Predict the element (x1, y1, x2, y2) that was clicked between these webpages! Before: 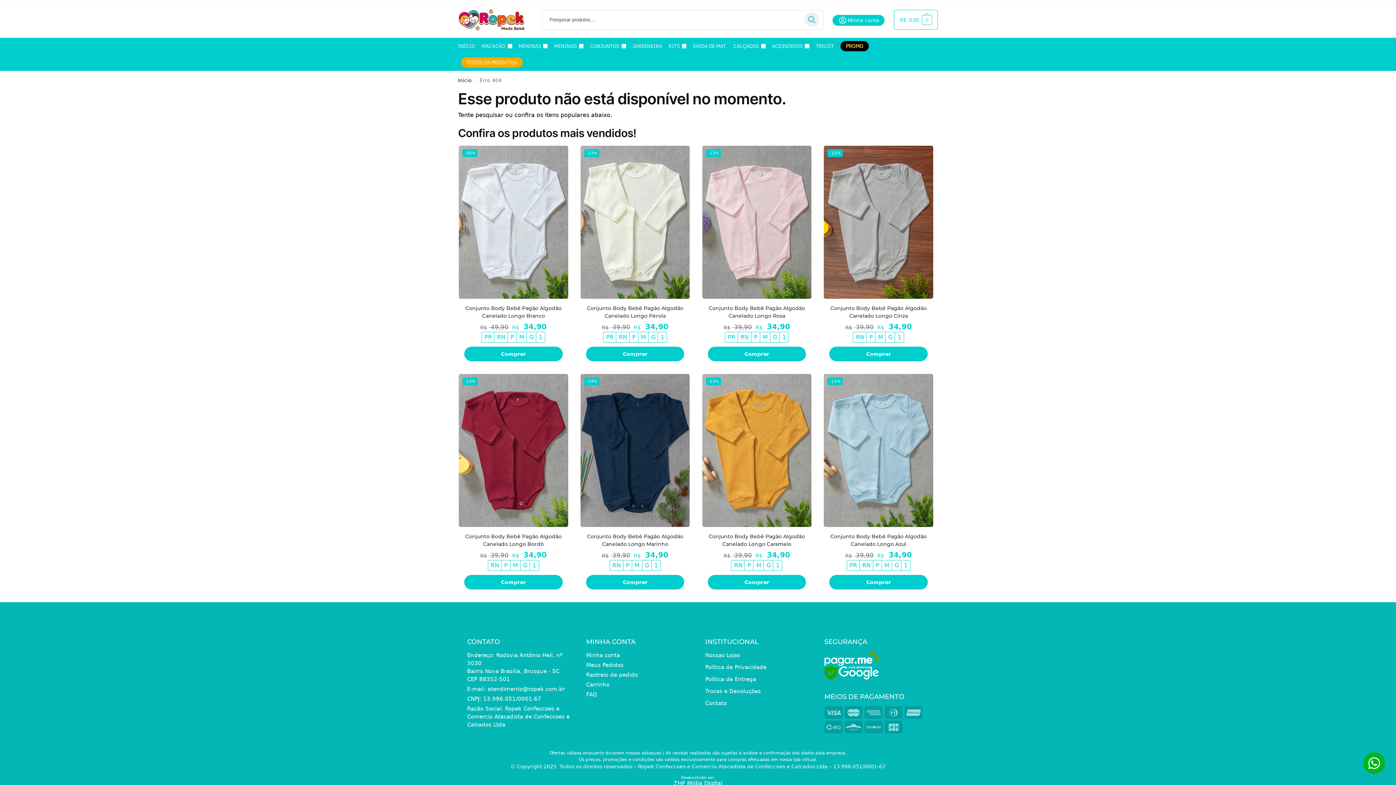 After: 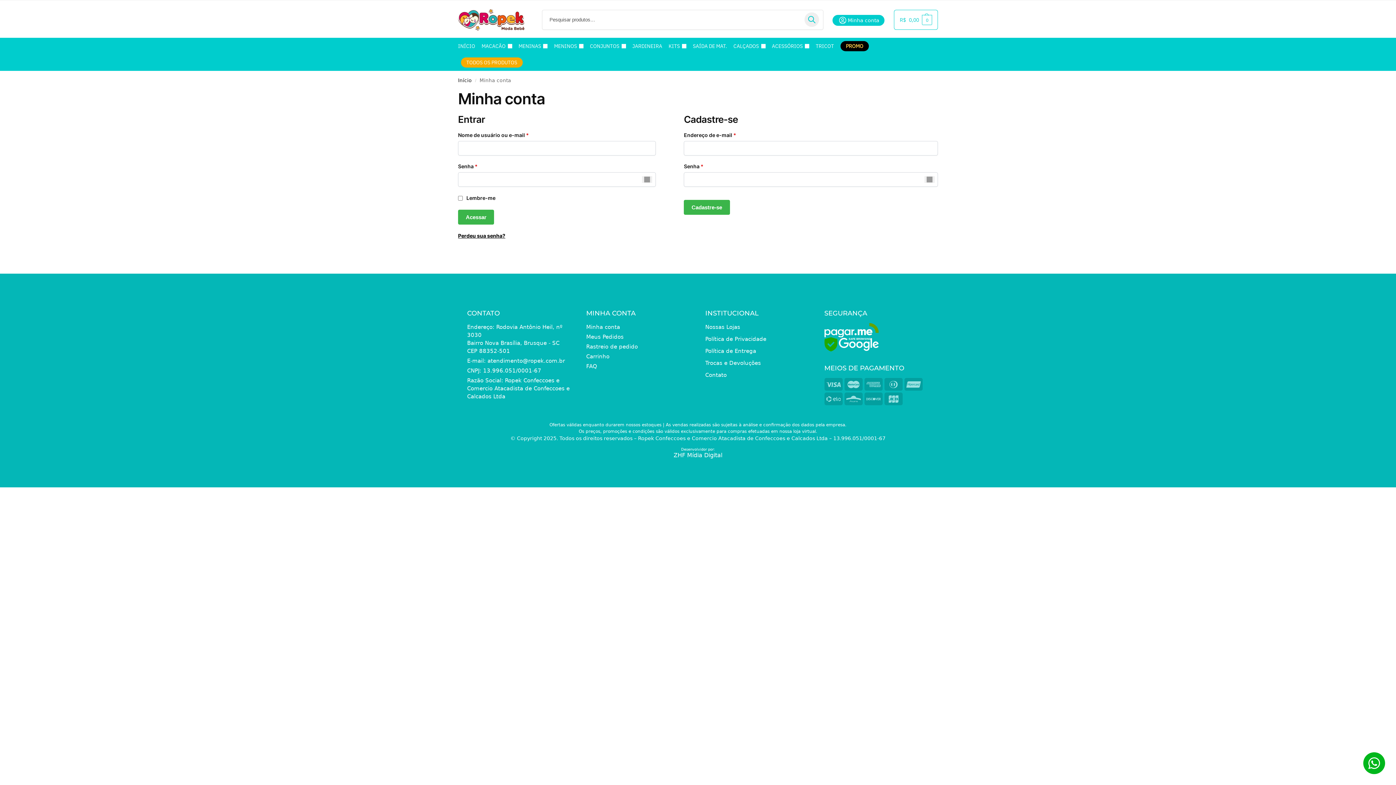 Action: label: Minha conta bbox: (586, 652, 620, 659)